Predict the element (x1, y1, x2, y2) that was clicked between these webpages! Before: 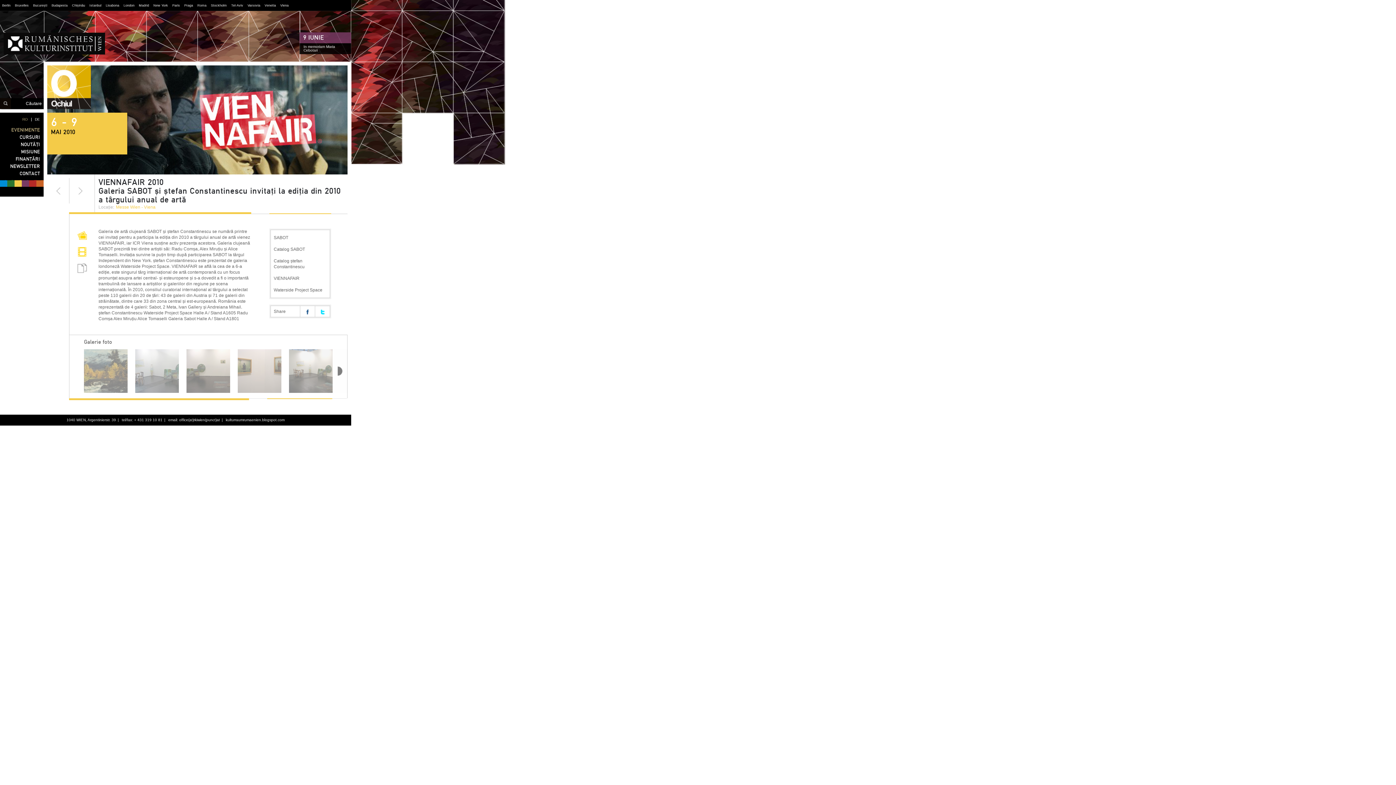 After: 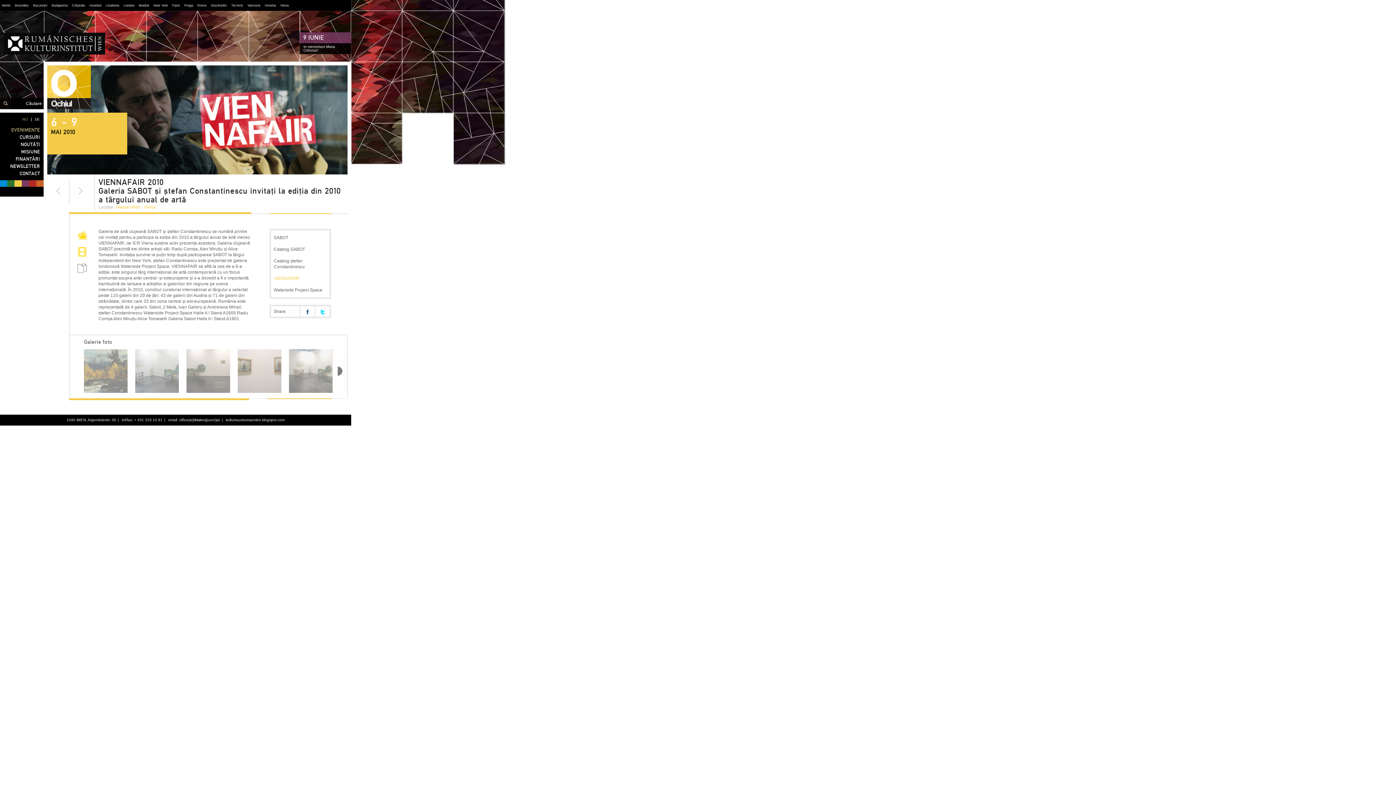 Action: label: VIENNAFAIR bbox: (270, 272, 329, 284)